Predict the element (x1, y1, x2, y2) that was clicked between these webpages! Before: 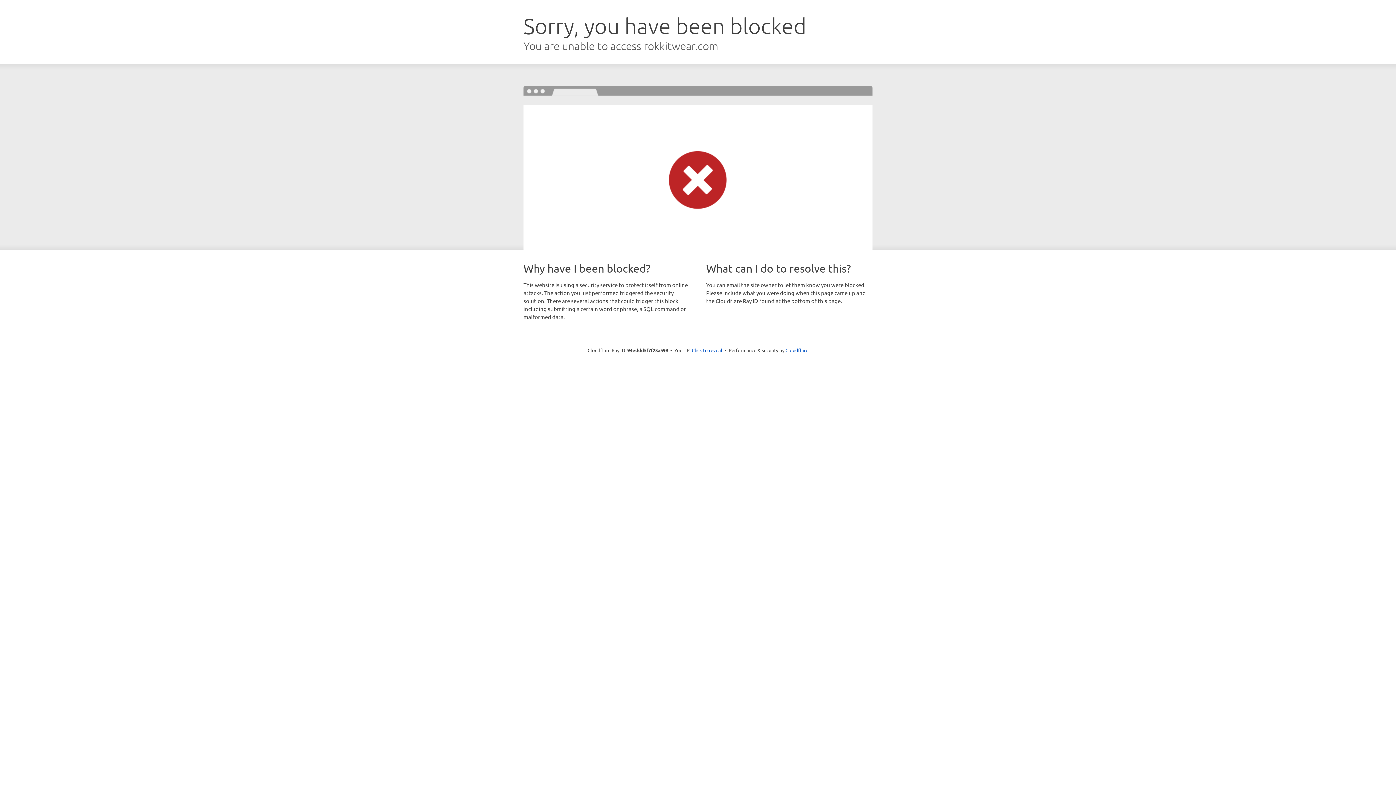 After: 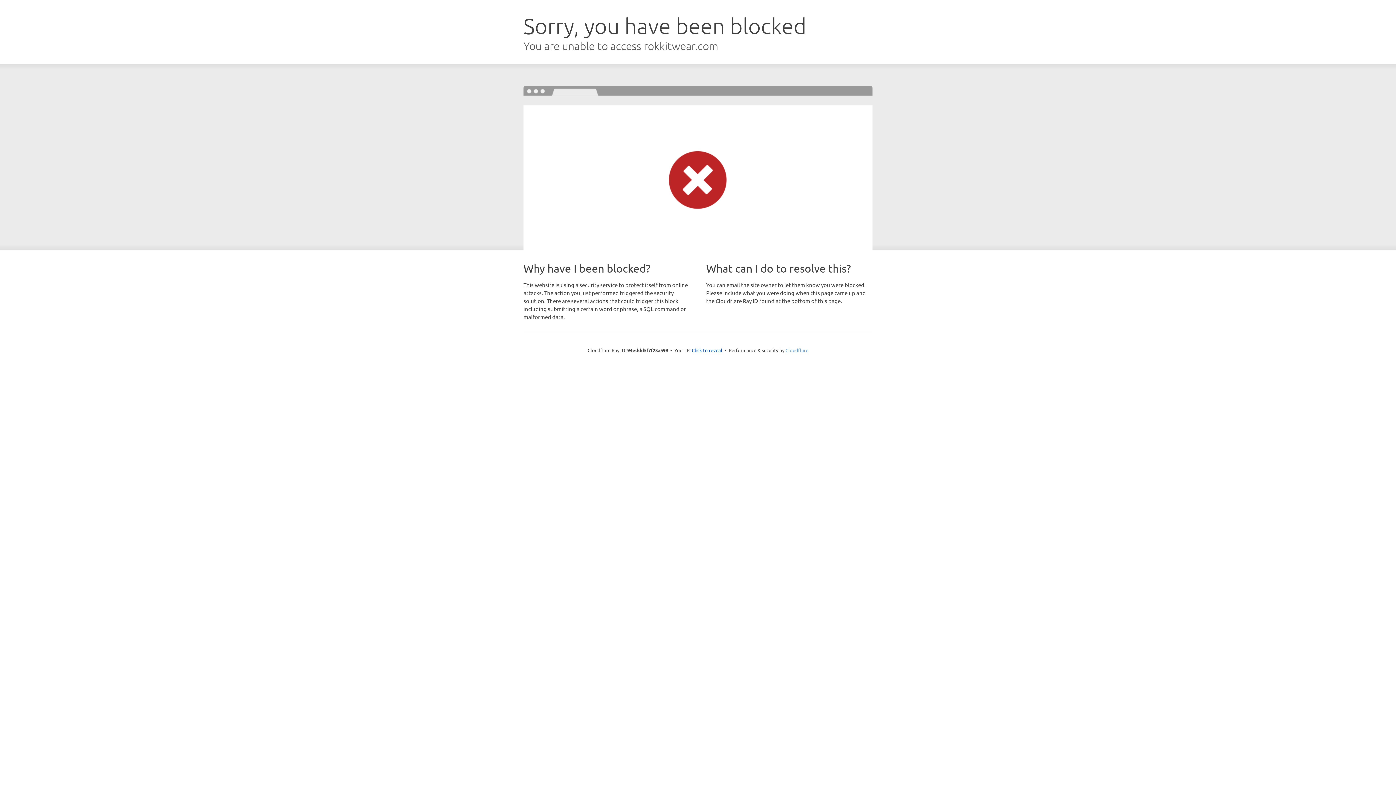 Action: label: Cloudflare bbox: (785, 347, 808, 353)